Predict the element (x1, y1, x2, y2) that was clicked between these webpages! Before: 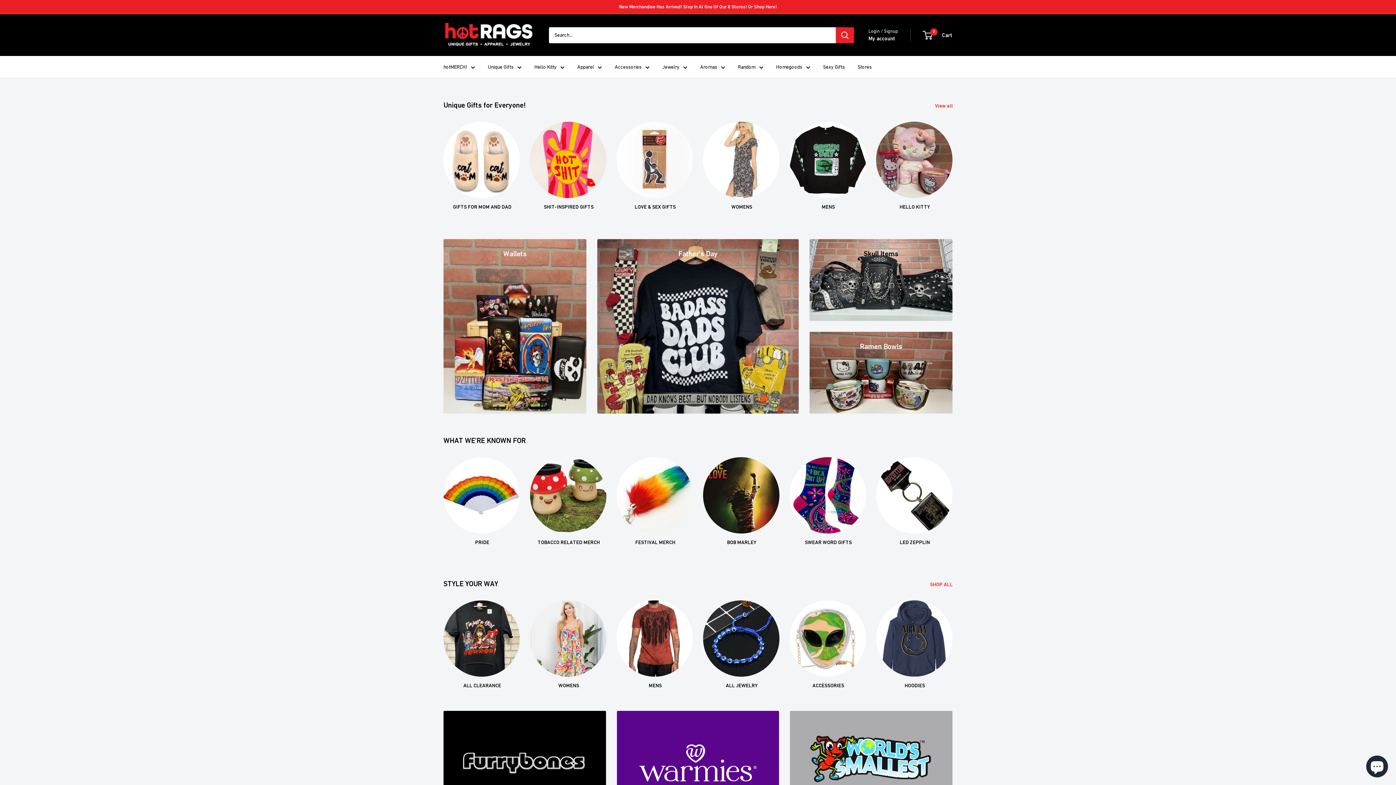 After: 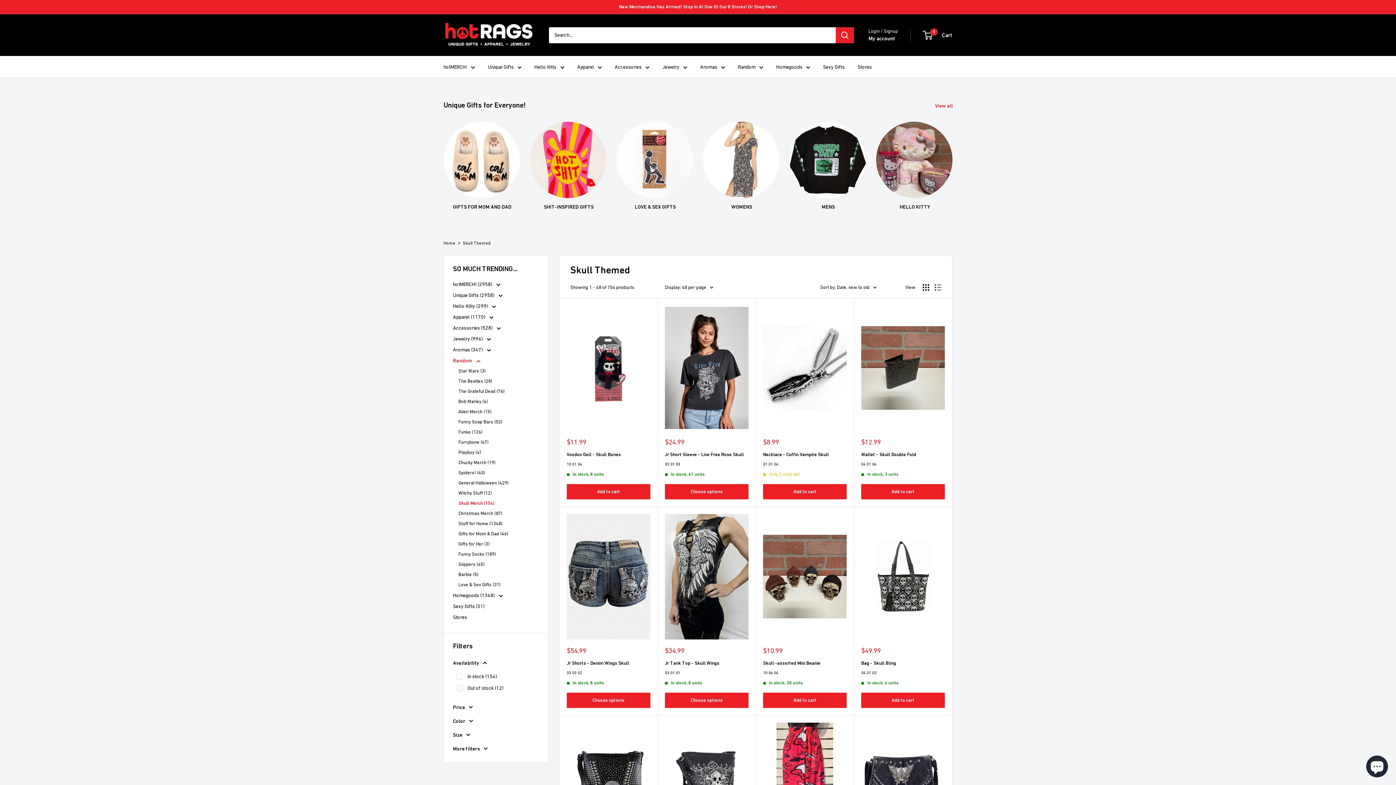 Action: label: Skull Items bbox: (809, 239, 952, 321)